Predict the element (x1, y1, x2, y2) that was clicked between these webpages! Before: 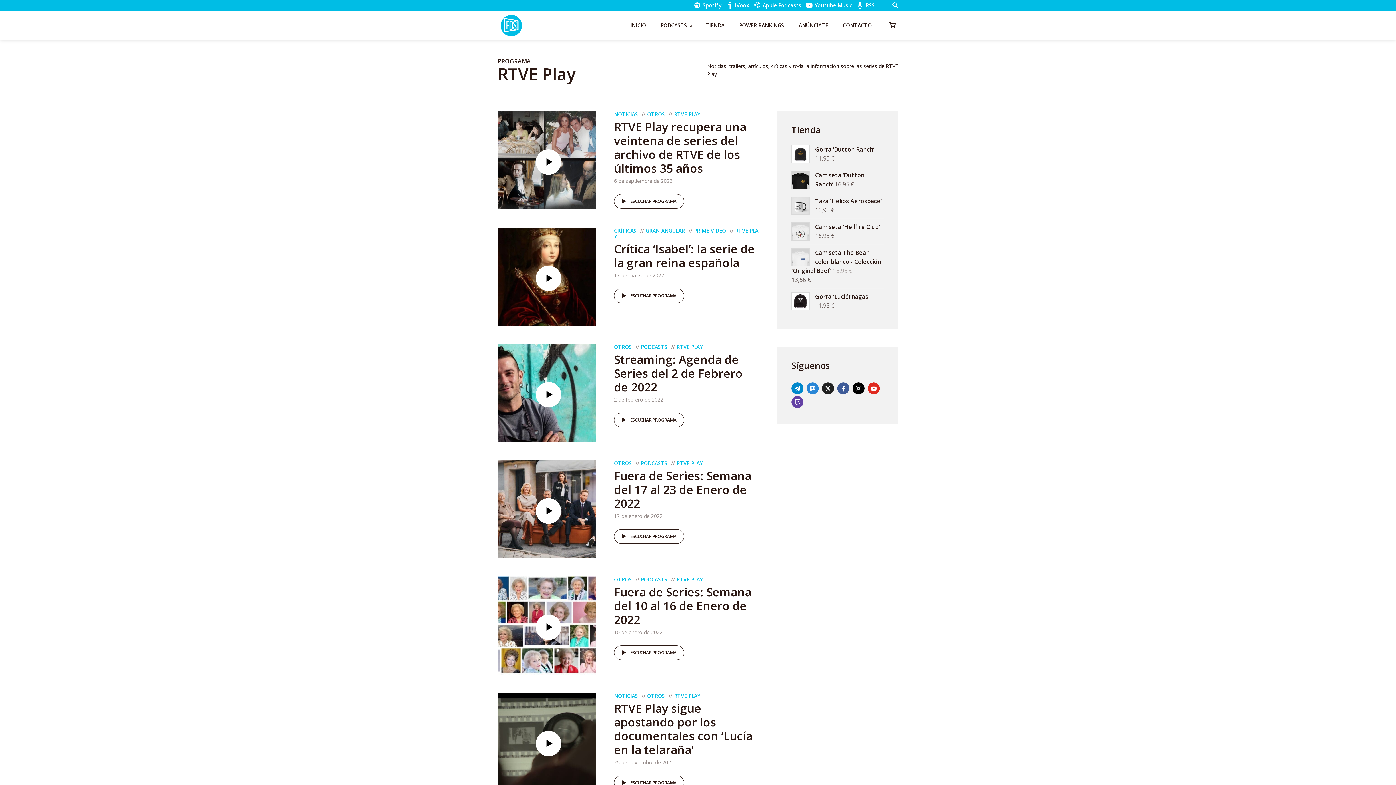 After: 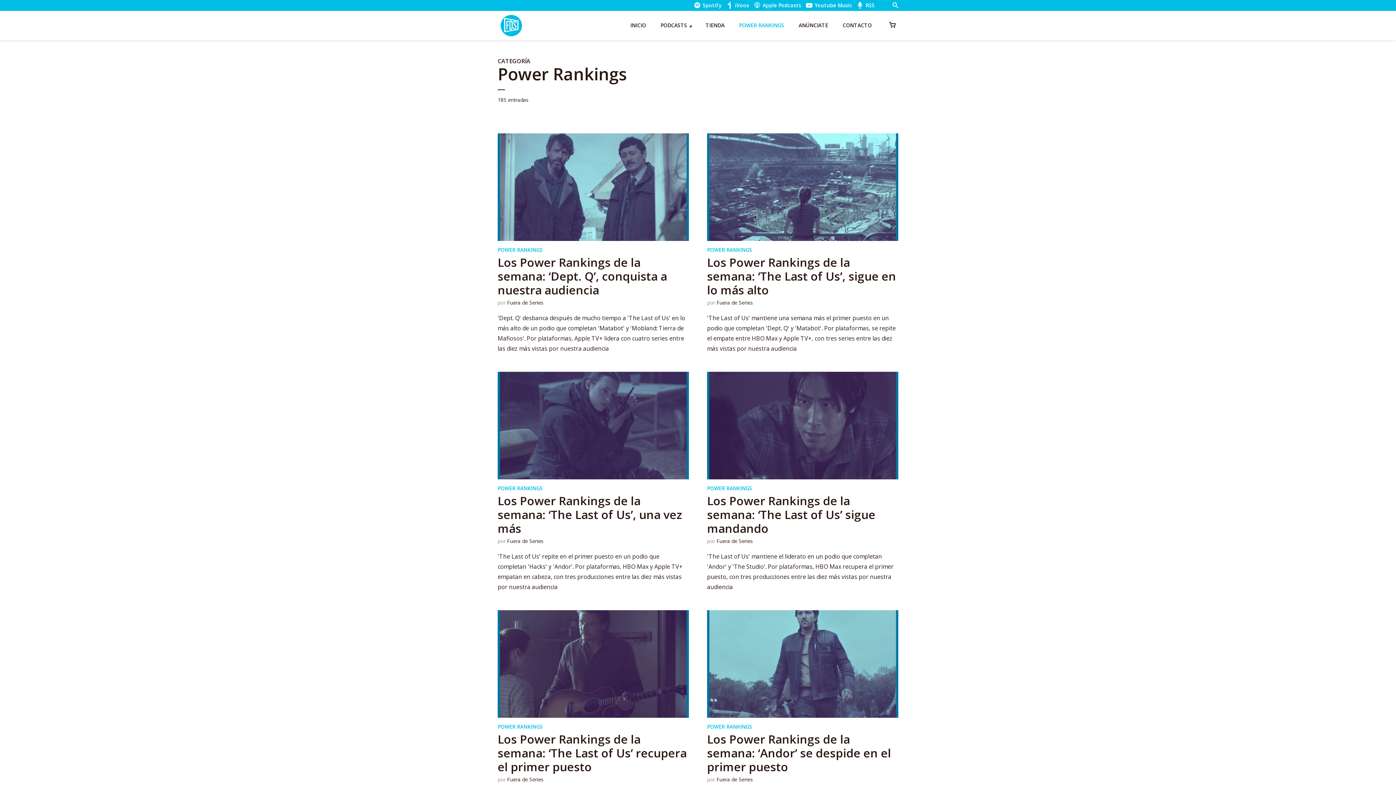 Action: label: POWER RANKINGS bbox: (739, 16, 784, 34)